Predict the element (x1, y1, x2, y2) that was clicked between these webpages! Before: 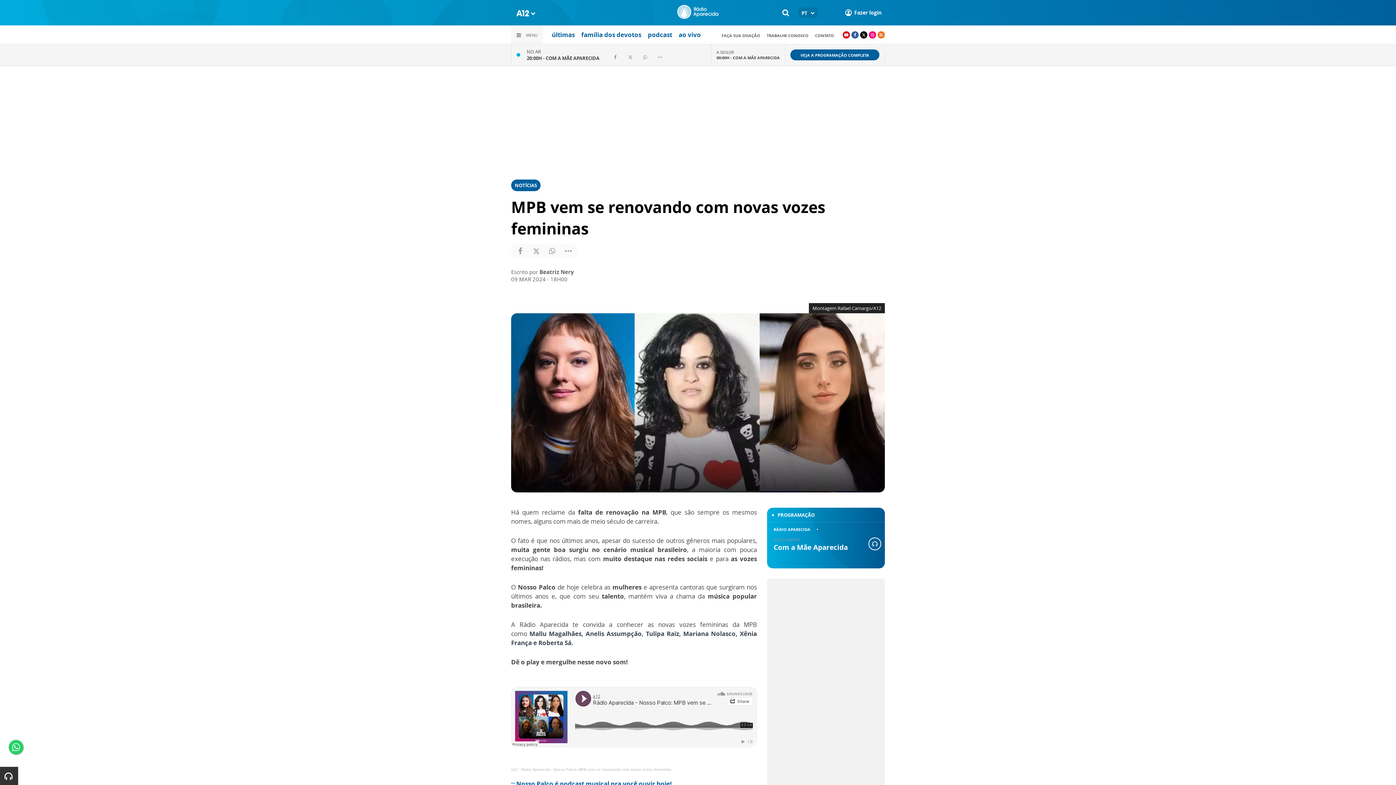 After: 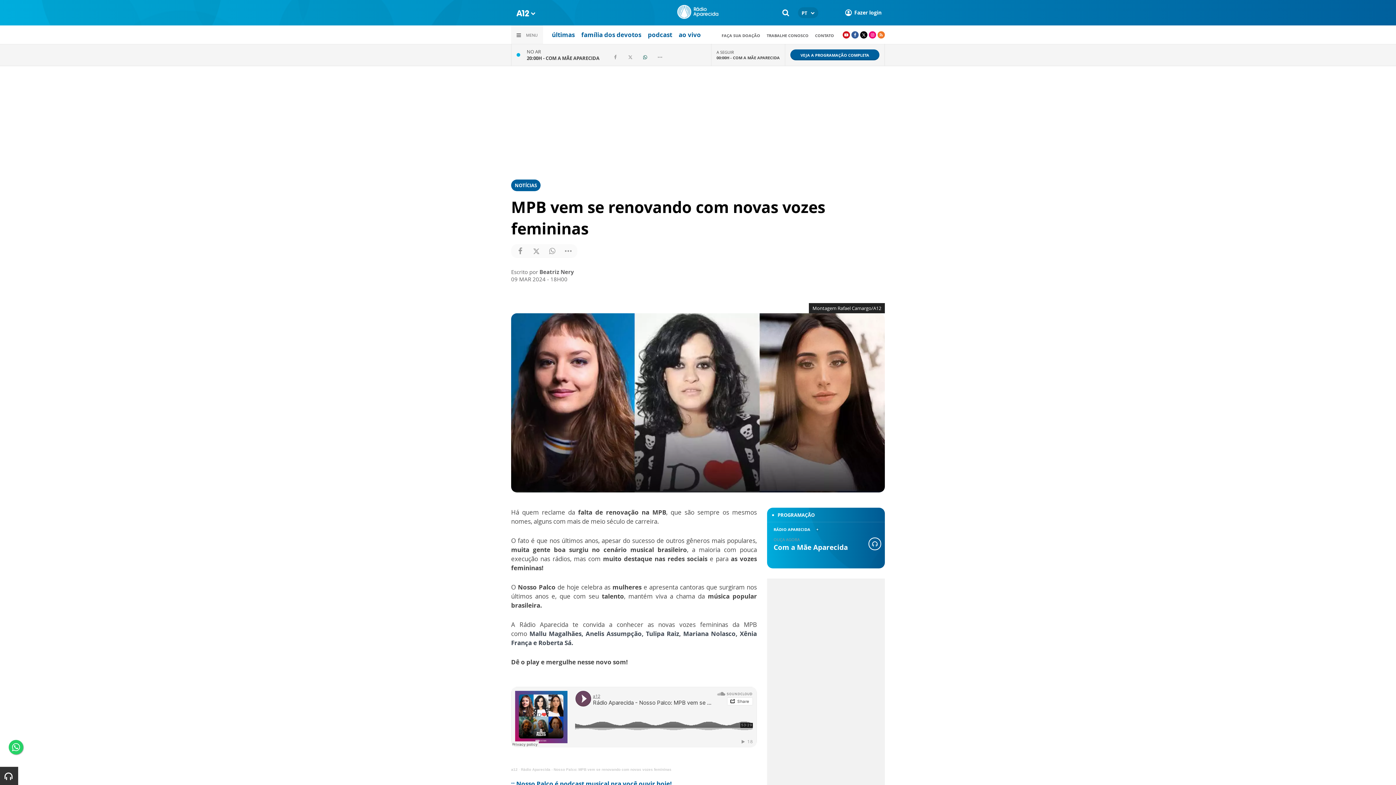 Action: bbox: (641, 53, 649, 61)